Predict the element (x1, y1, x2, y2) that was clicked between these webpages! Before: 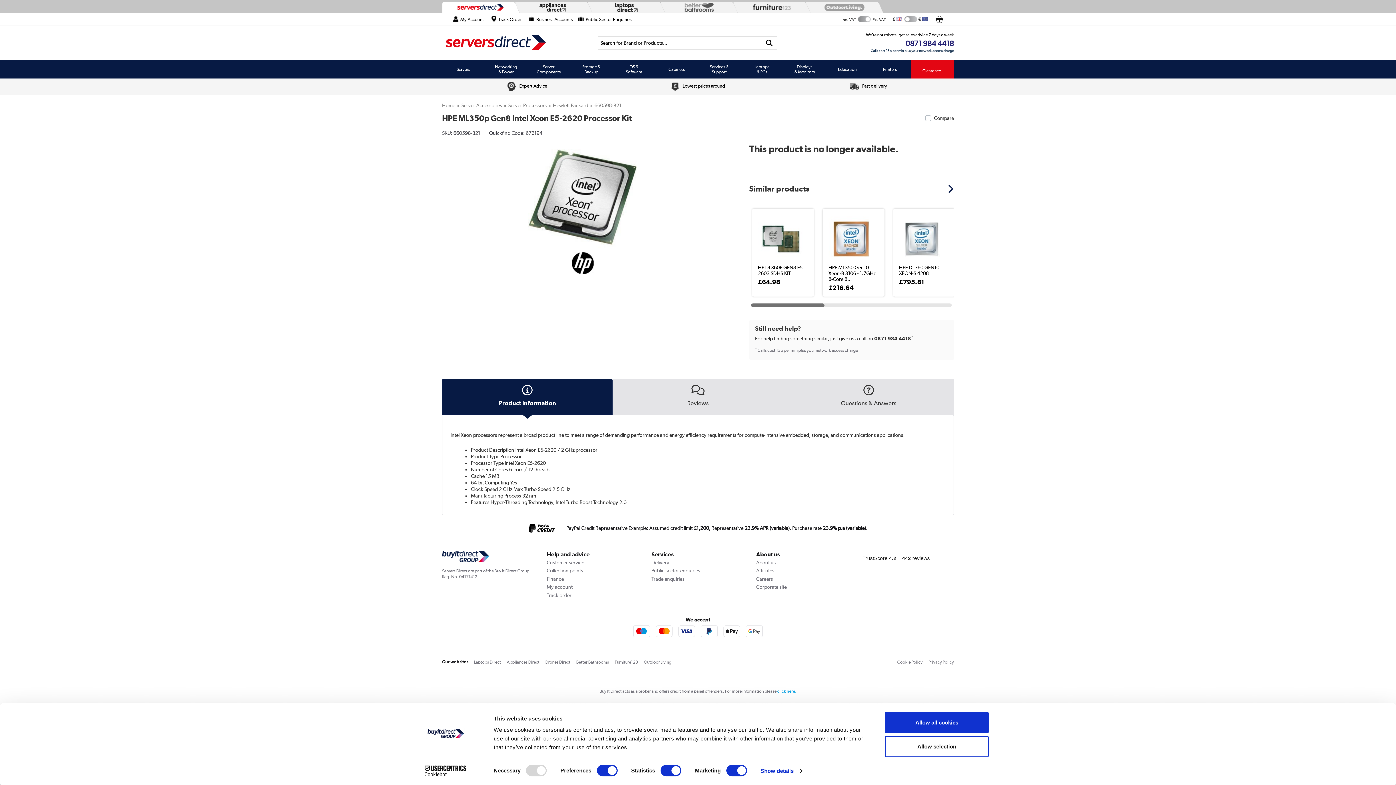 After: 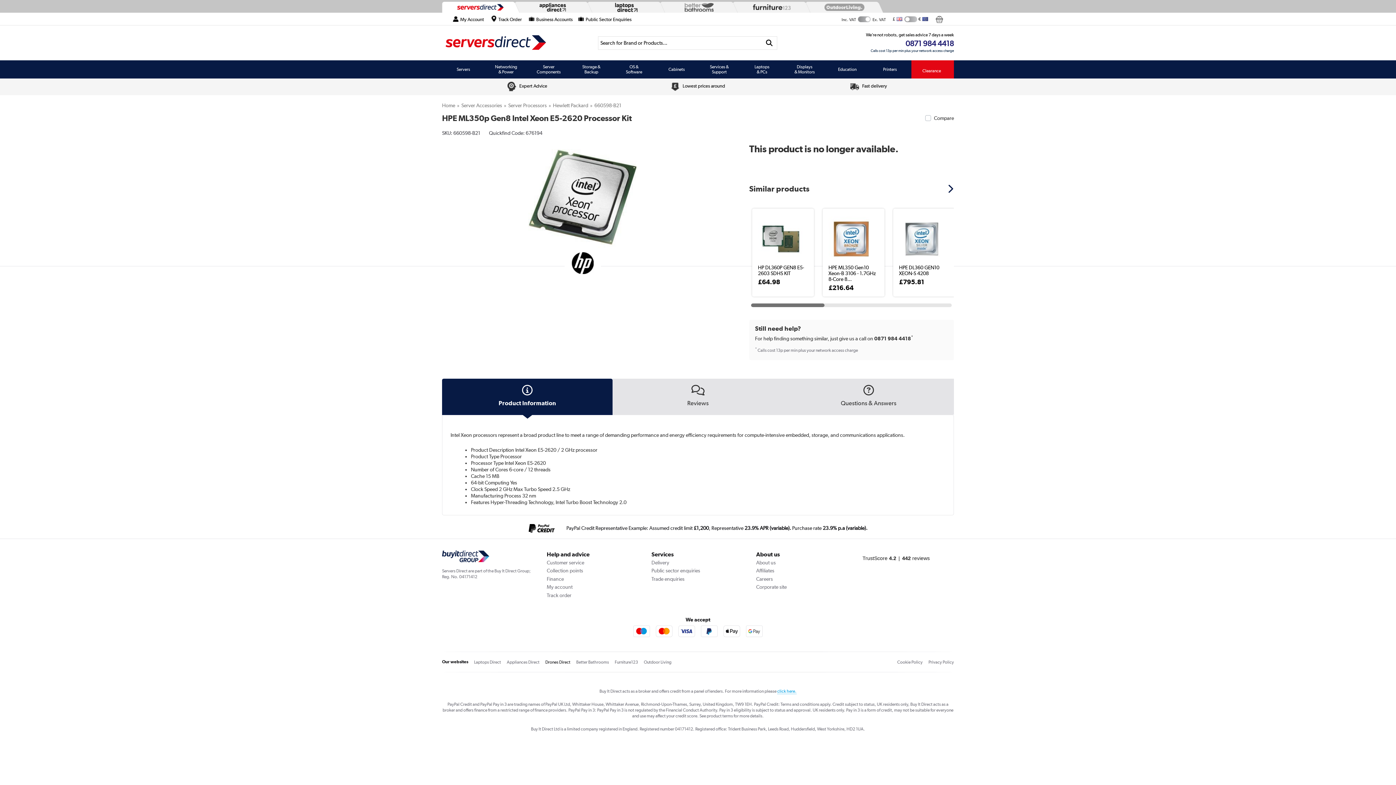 Action: bbox: (539, 659, 570, 664) label: Drones Direct